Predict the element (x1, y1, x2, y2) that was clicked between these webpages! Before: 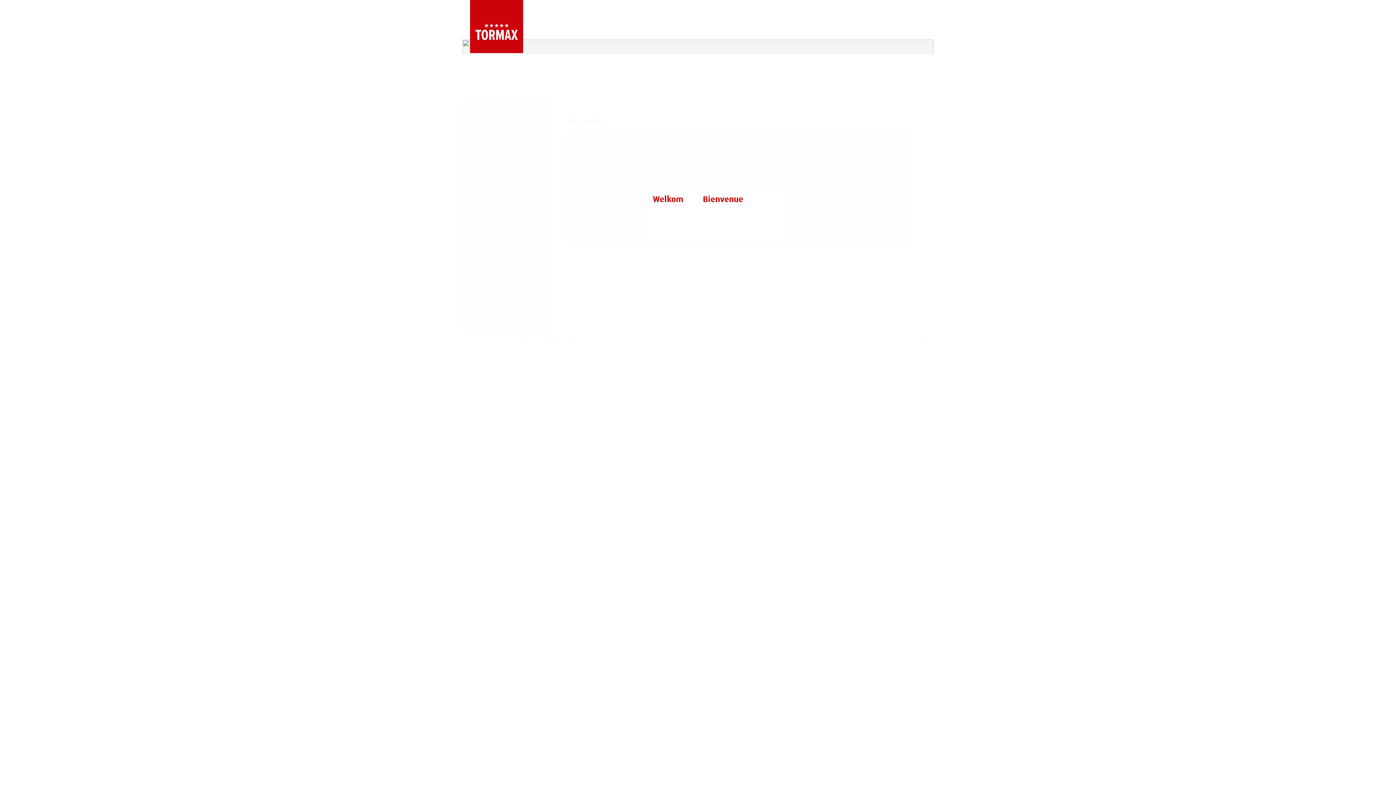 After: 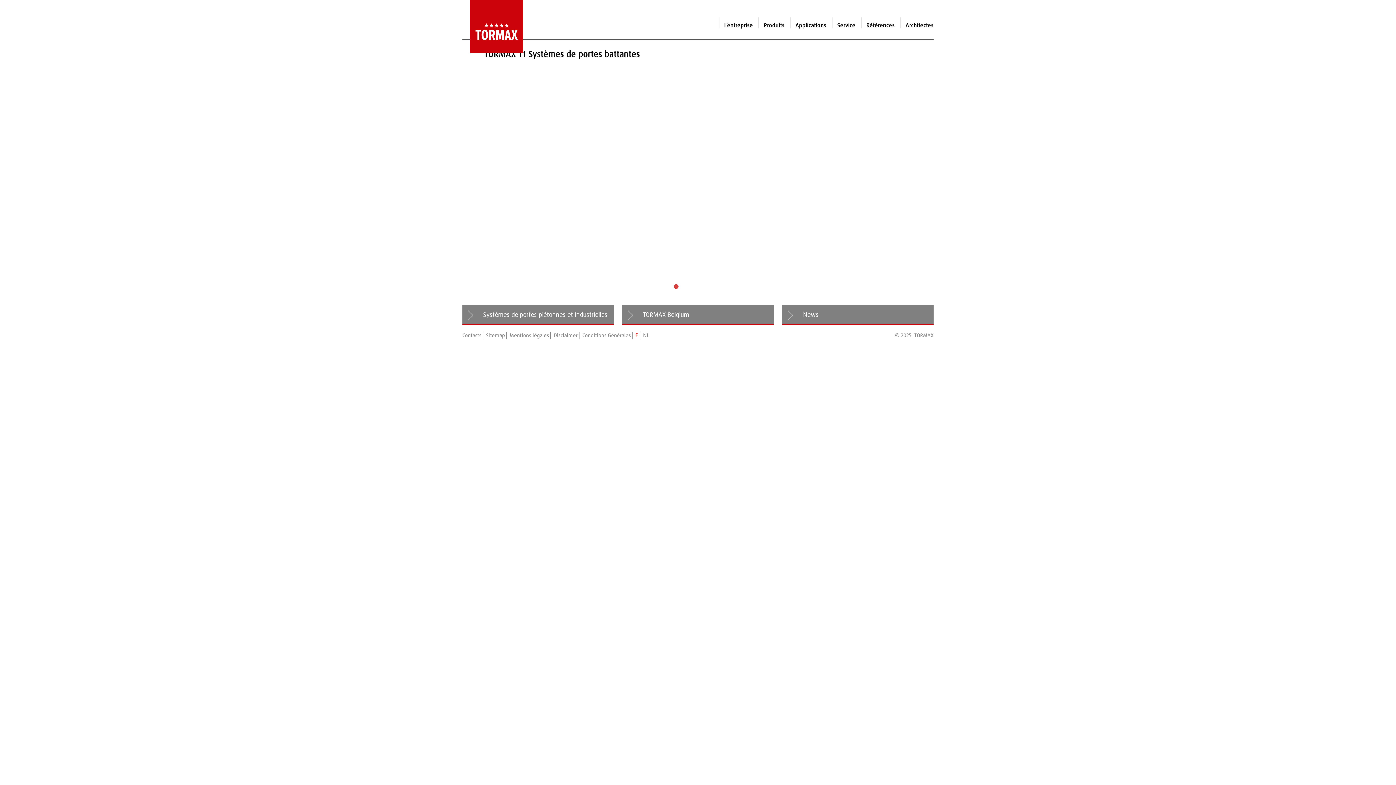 Action: bbox: (703, 193, 743, 204) label: Bienvenue